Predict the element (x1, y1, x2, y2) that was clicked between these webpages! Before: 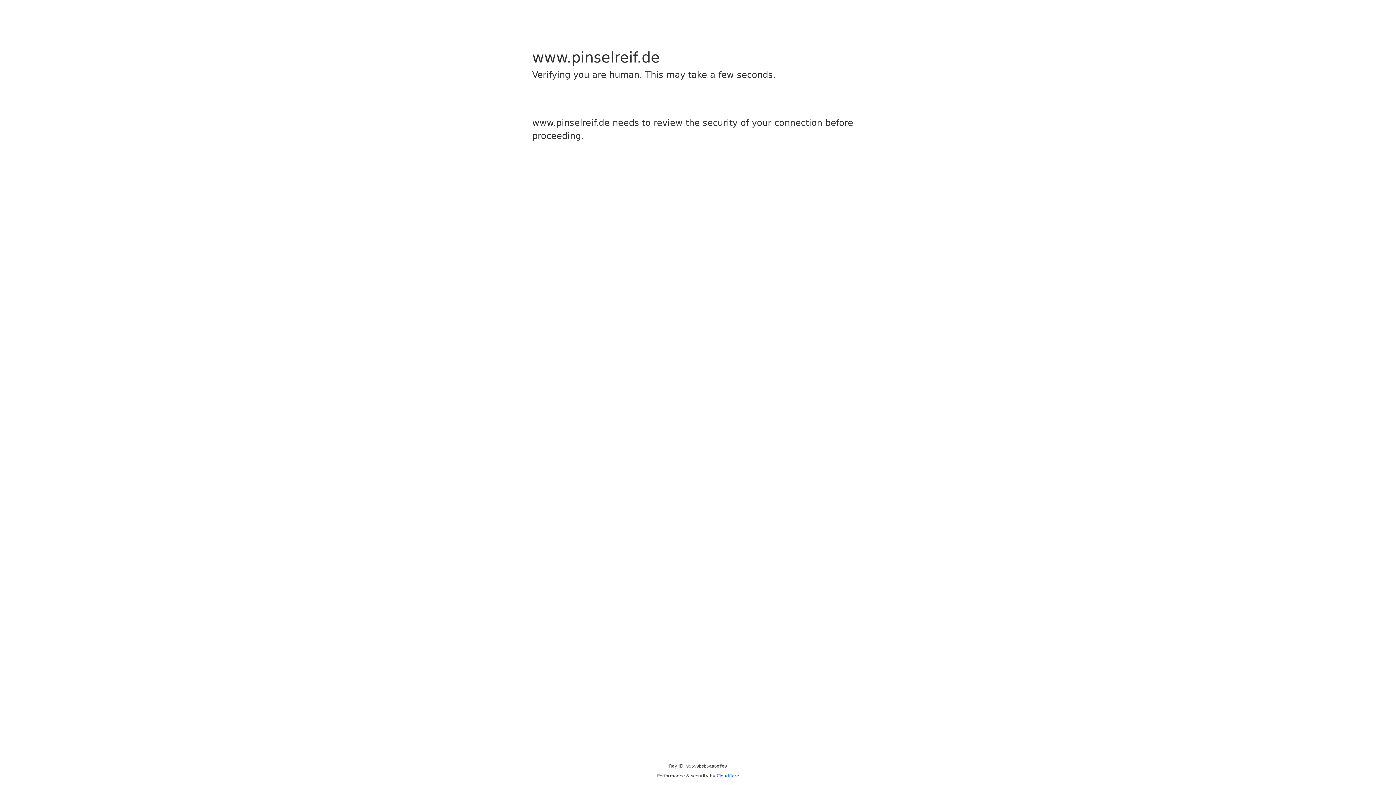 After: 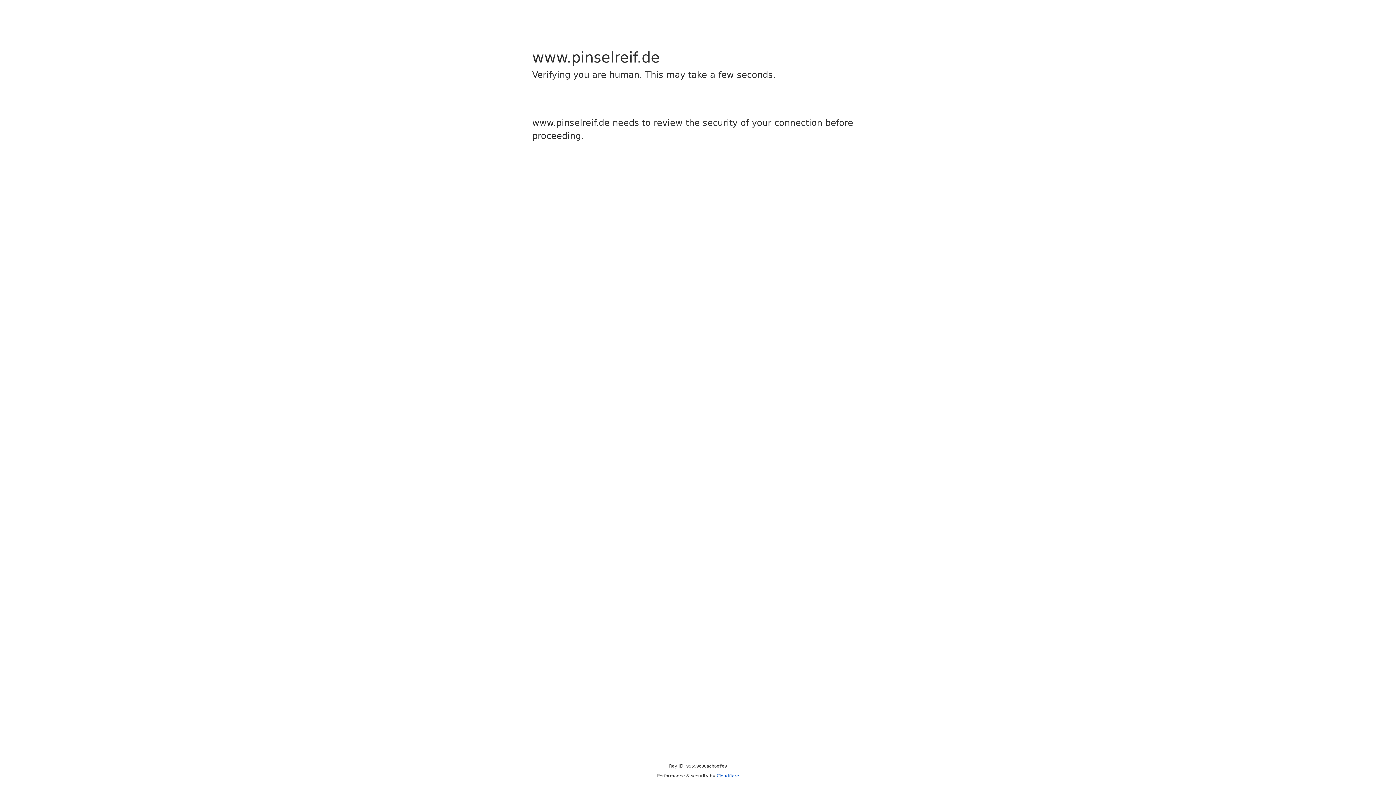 Action: label: Cloudflare bbox: (716, 773, 739, 778)